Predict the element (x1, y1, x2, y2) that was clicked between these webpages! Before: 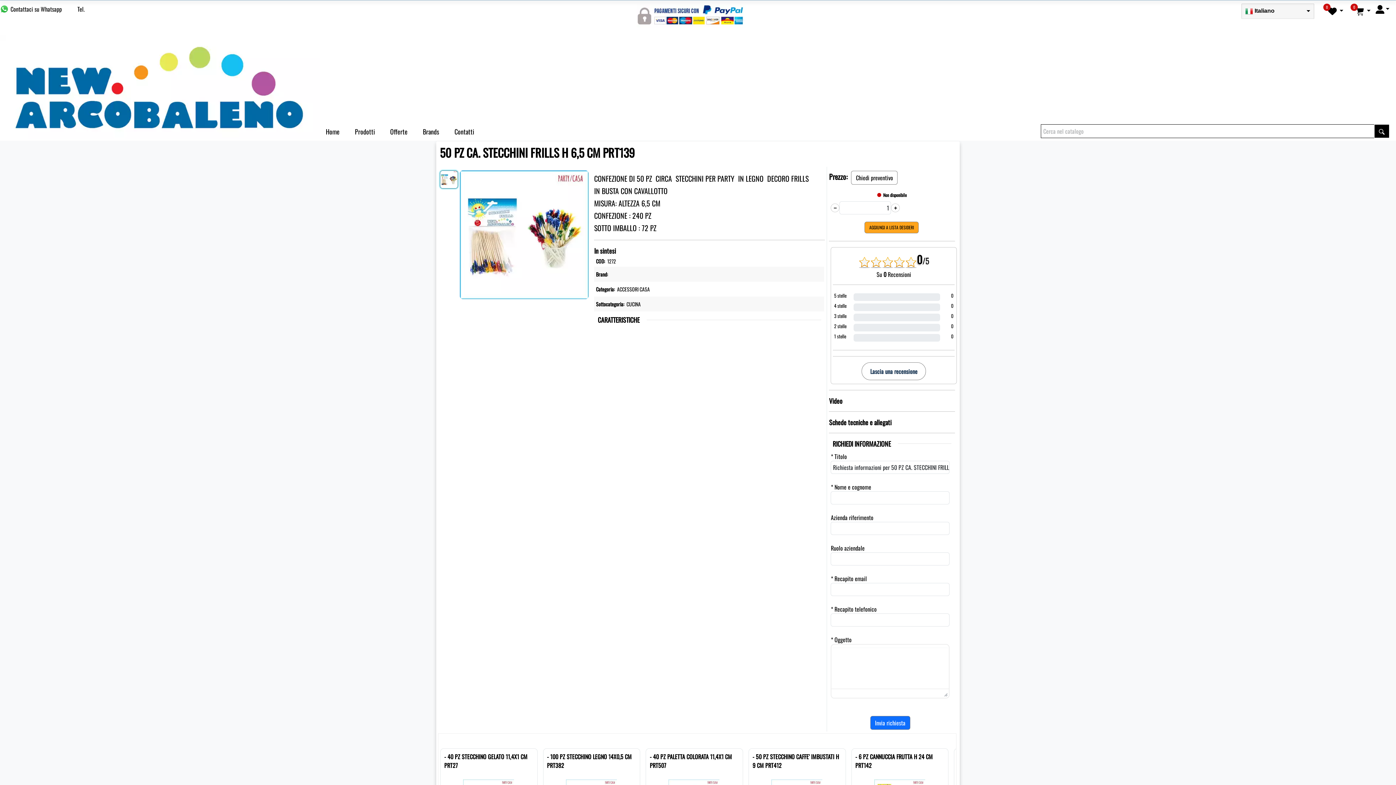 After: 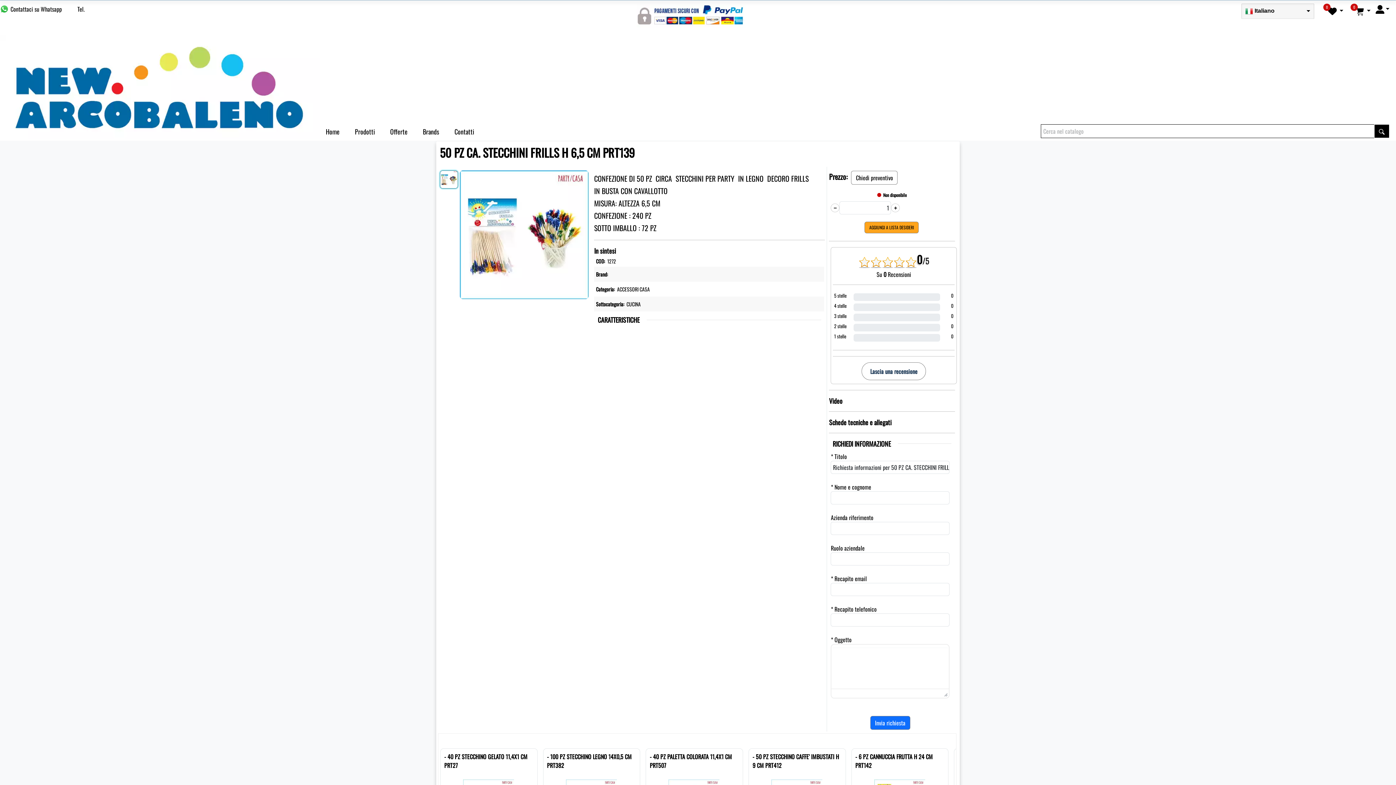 Action: label: Su 0 Recensioni bbox: (876, 270, 911, 279)